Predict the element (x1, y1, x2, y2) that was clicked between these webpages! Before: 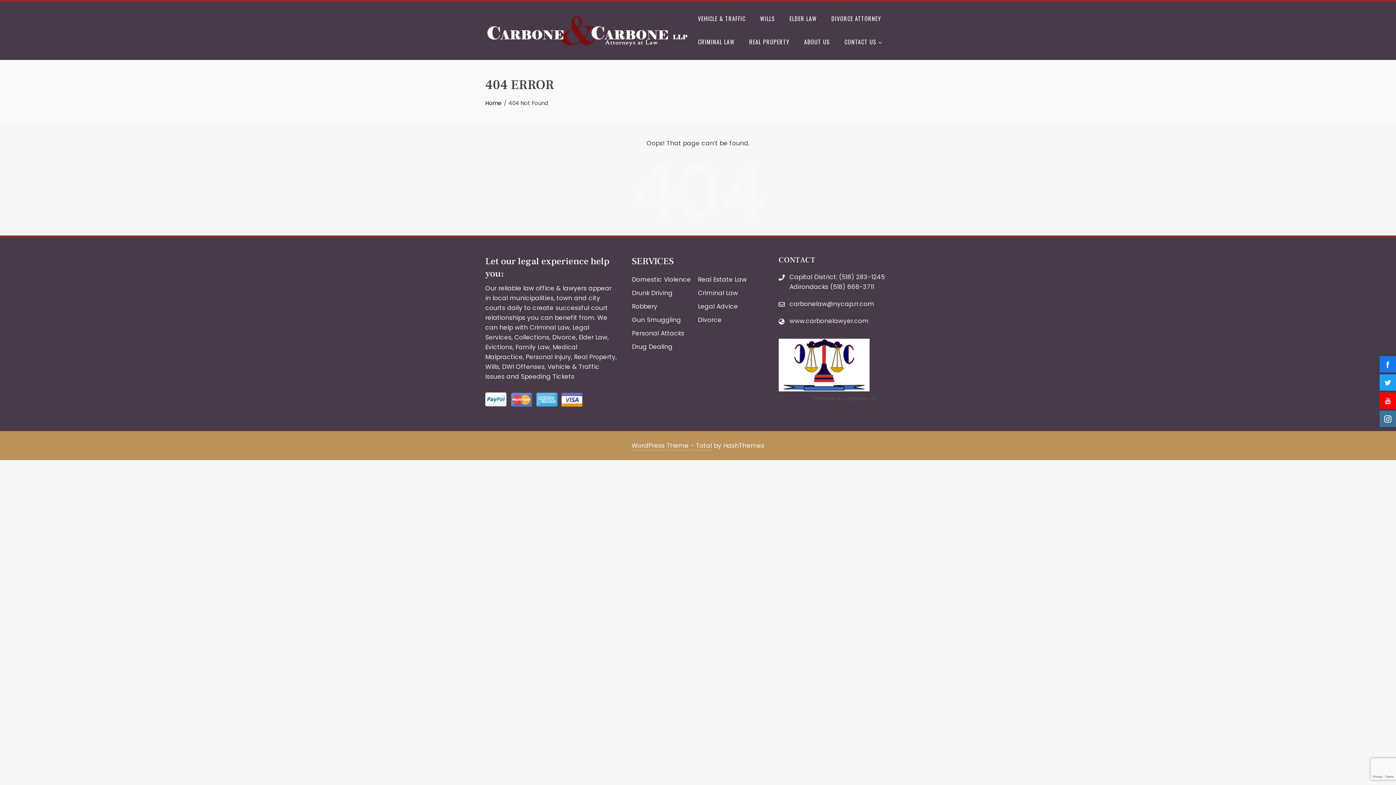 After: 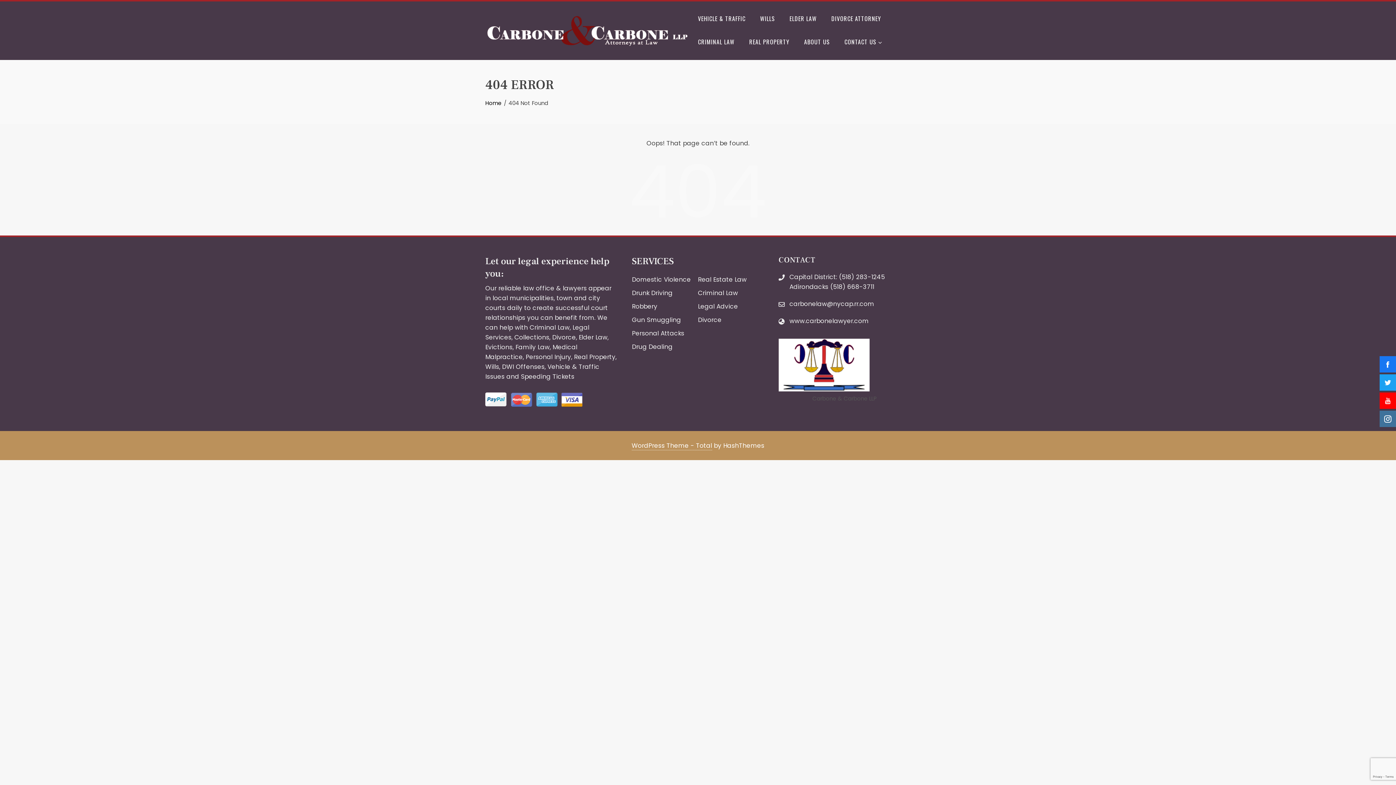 Action: label: Evictions bbox: (485, 342, 512, 351)